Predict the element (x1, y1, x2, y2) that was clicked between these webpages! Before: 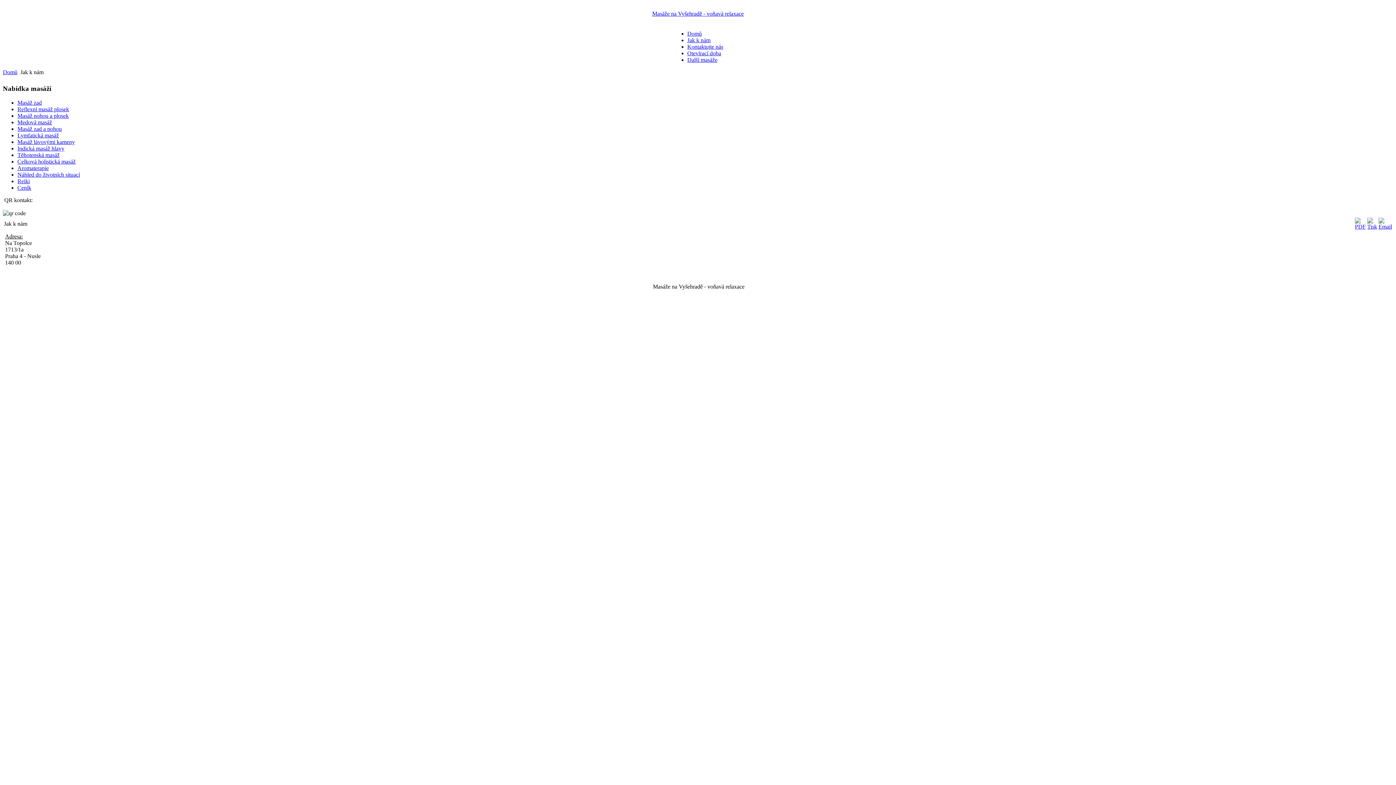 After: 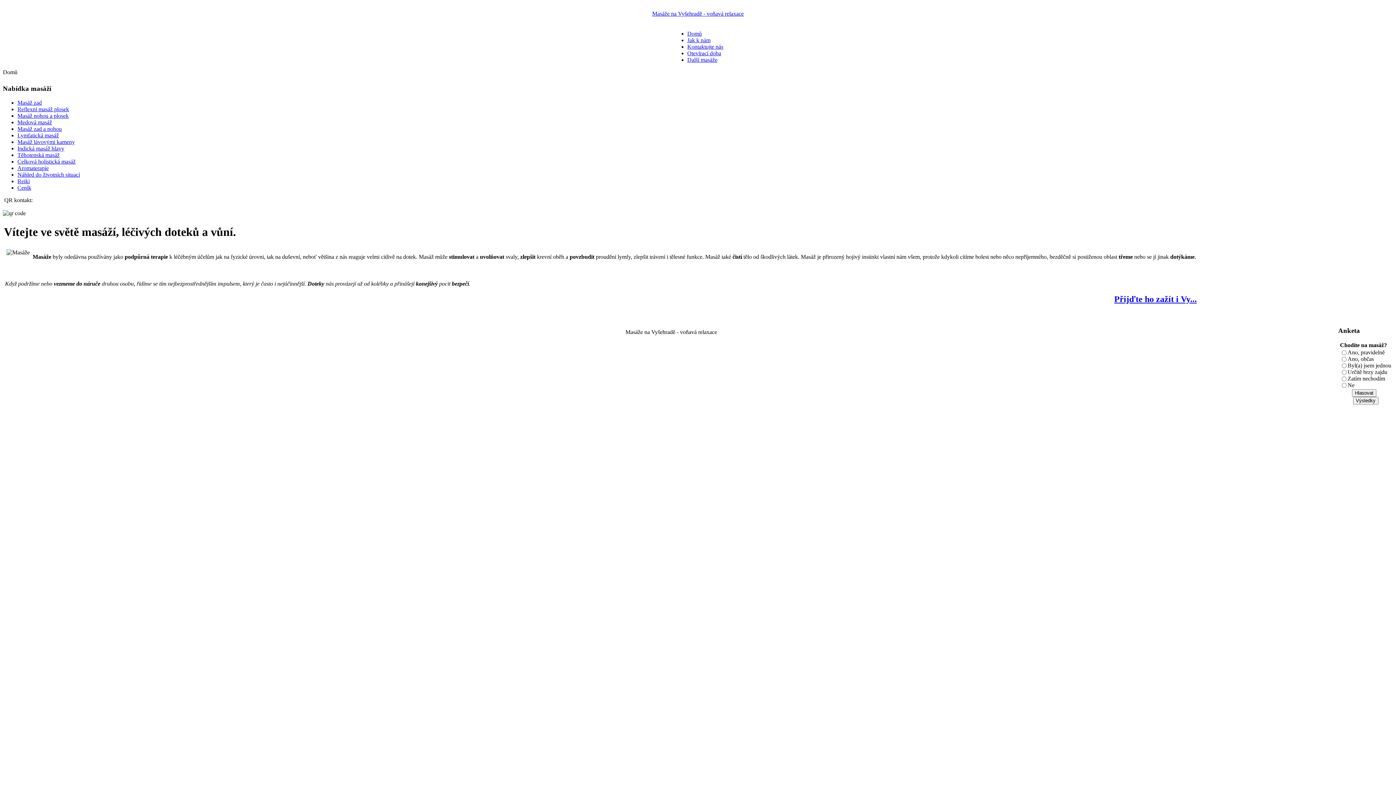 Action: bbox: (2, 69, 17, 75) label: Domů